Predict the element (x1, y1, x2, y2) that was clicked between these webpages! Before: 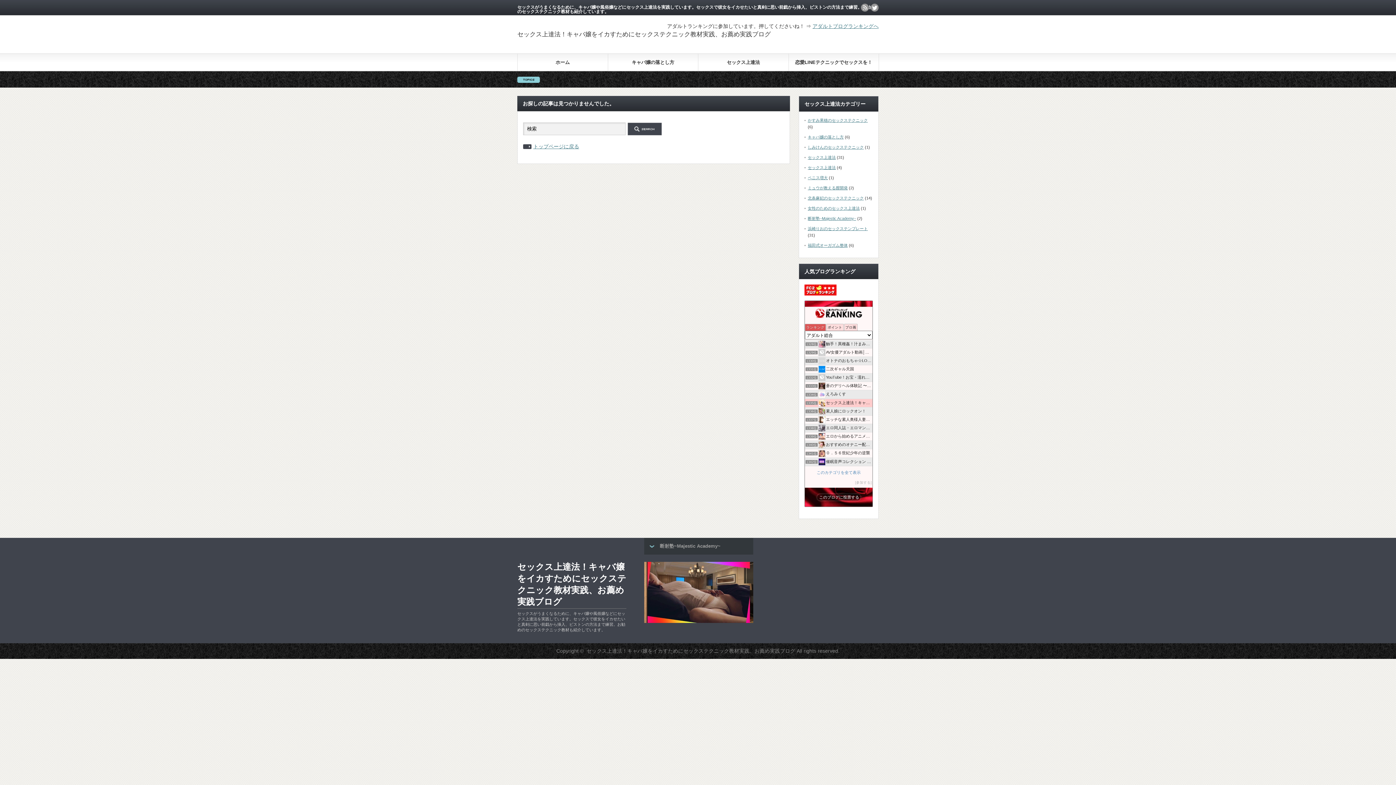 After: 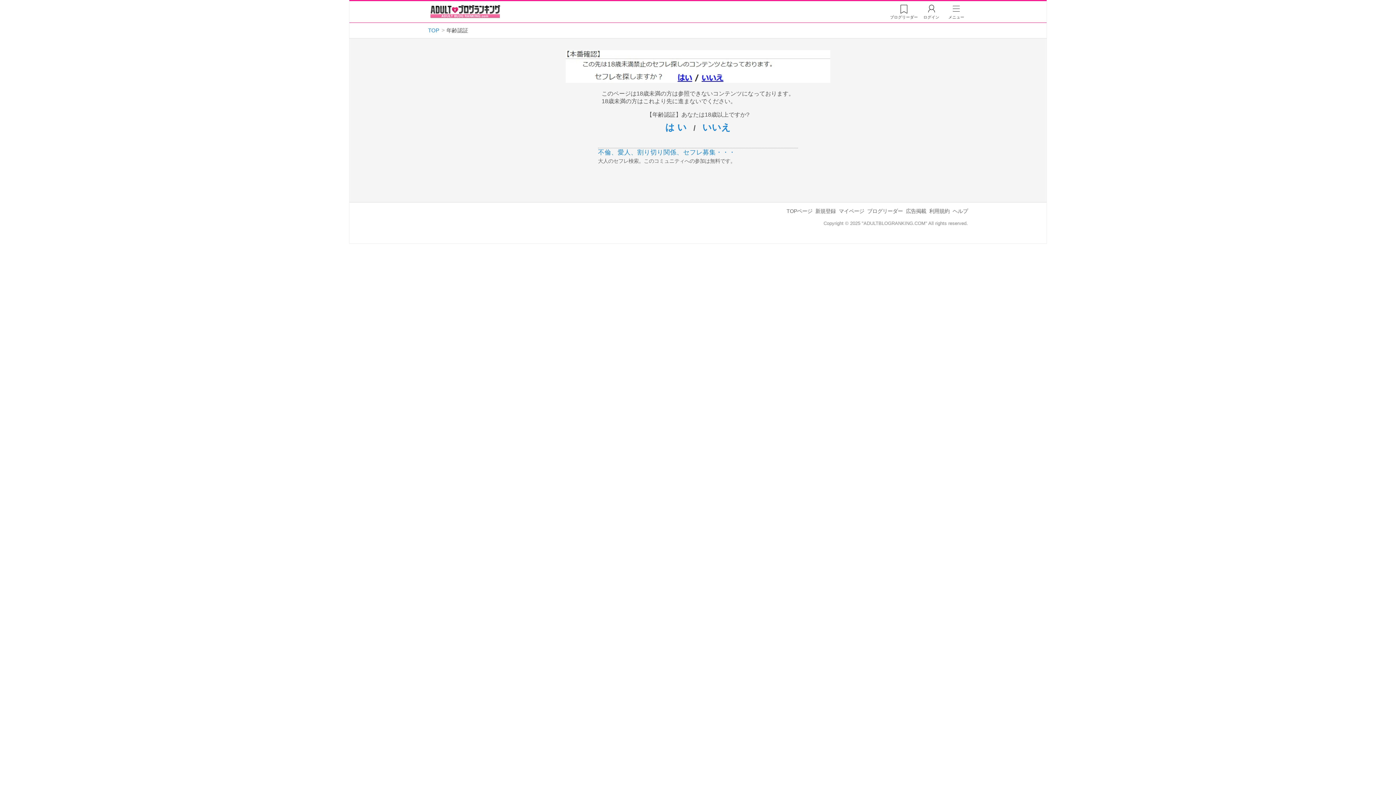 Action: bbox: (812, 23, 878, 29) label: アダルトブログランキングへ